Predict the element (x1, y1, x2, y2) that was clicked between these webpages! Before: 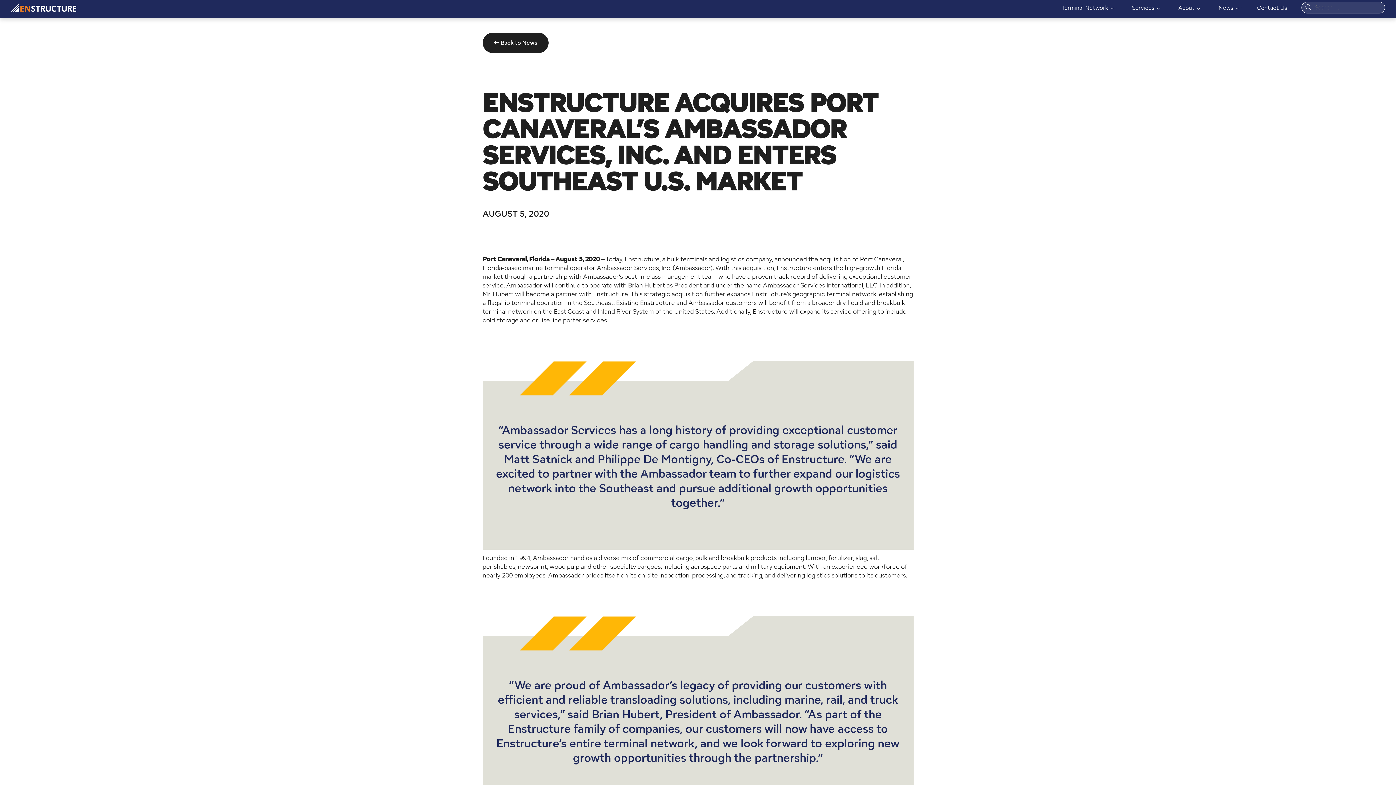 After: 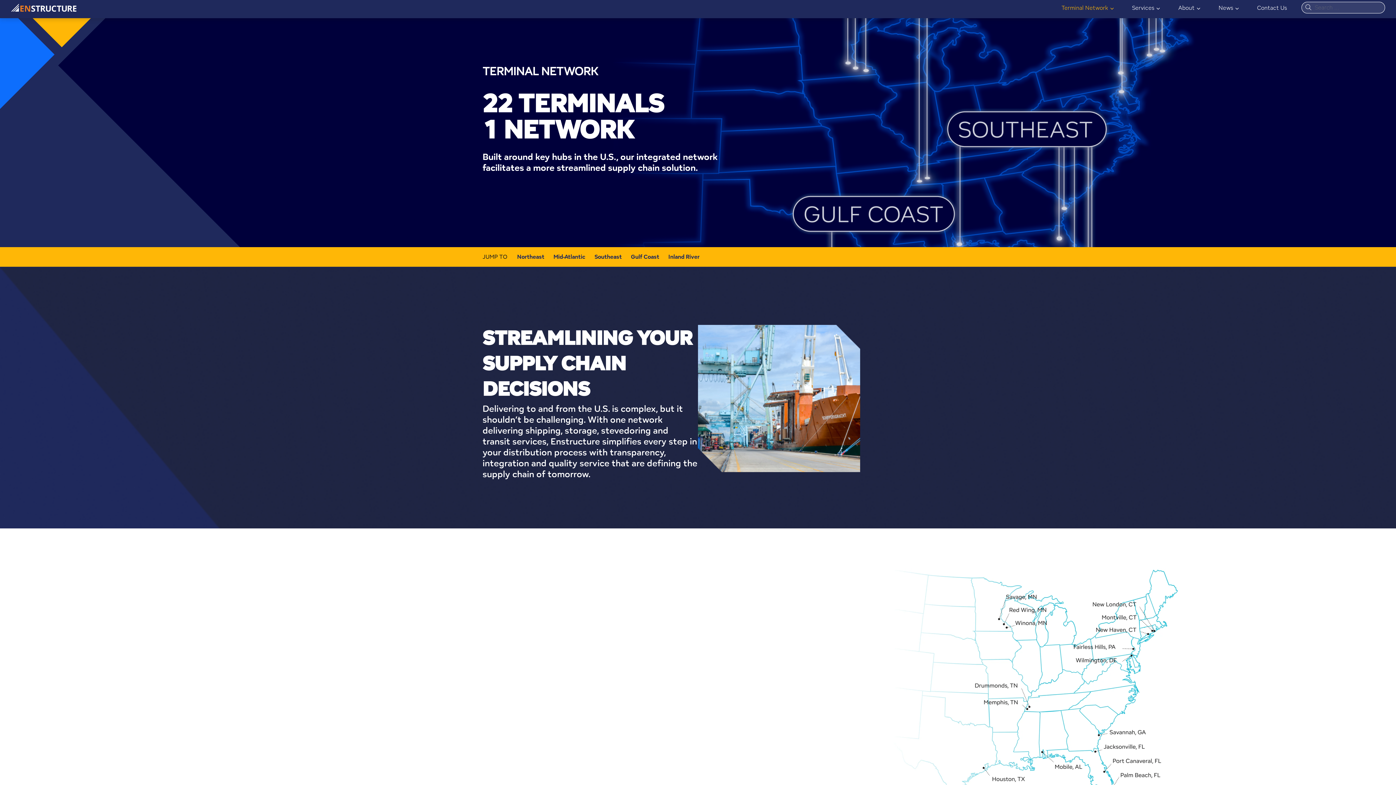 Action: bbox: (1112, 4, 1117, 11)